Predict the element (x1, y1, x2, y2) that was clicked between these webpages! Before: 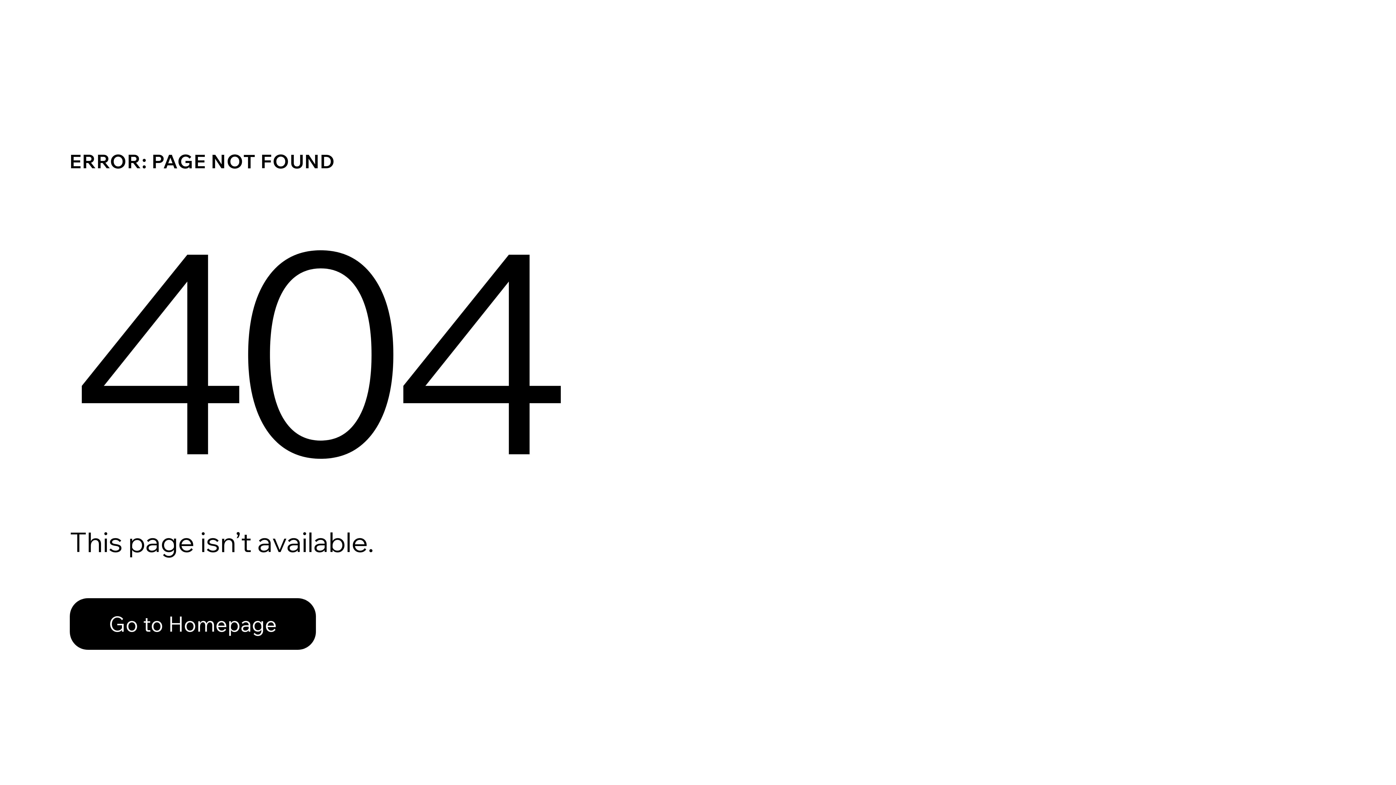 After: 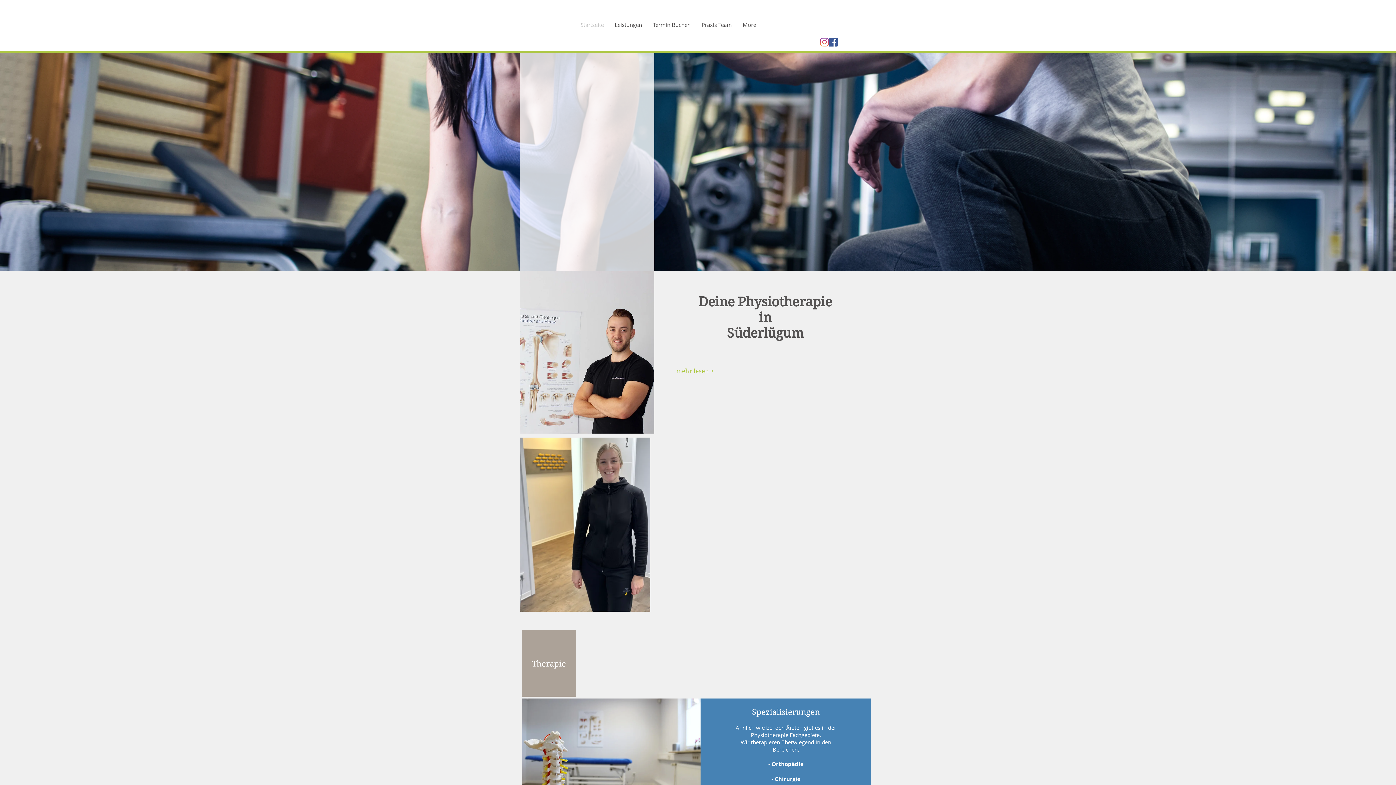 Action: bbox: (69, 582, 768, 659) label: Go to Homepage